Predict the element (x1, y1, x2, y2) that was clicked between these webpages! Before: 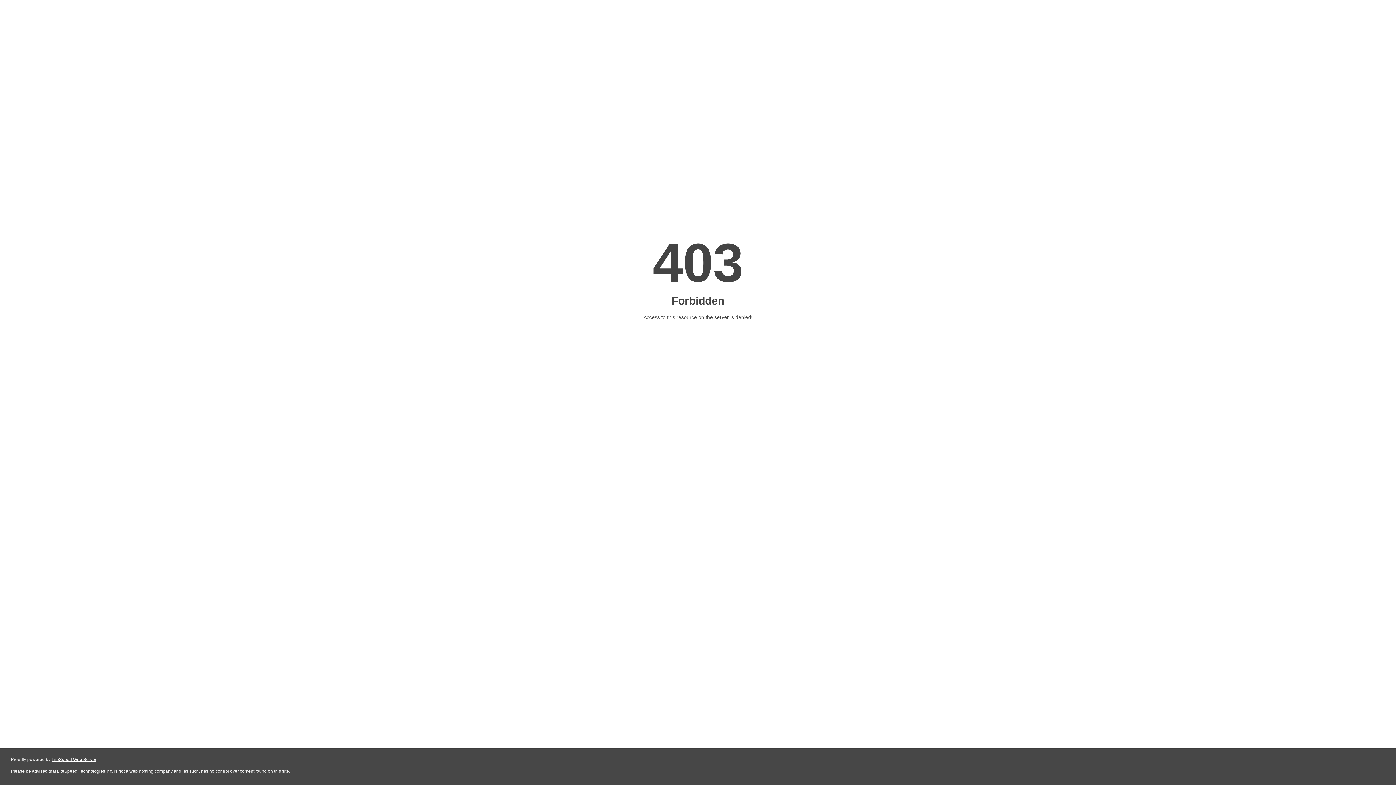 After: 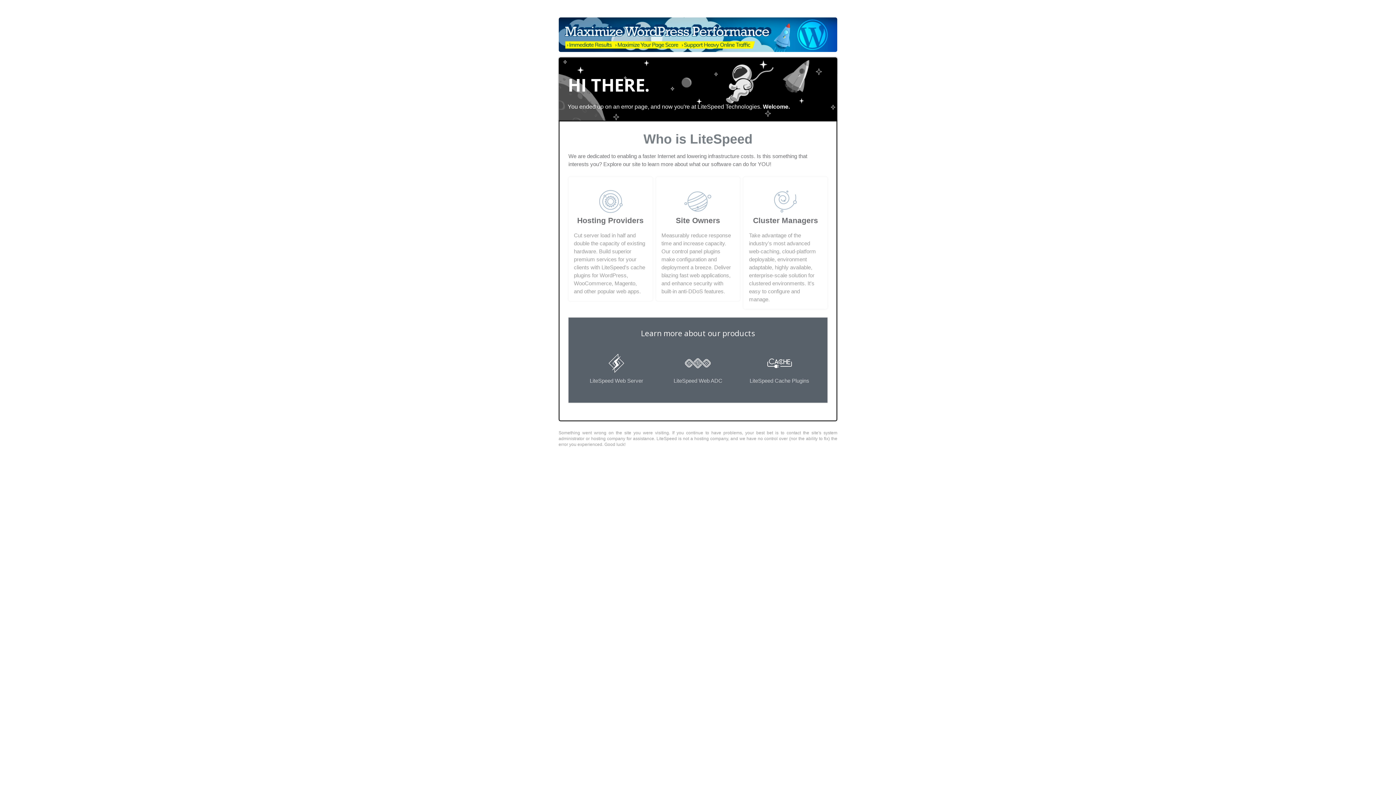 Action: bbox: (51, 757, 96, 762) label: LiteSpeed Web Server